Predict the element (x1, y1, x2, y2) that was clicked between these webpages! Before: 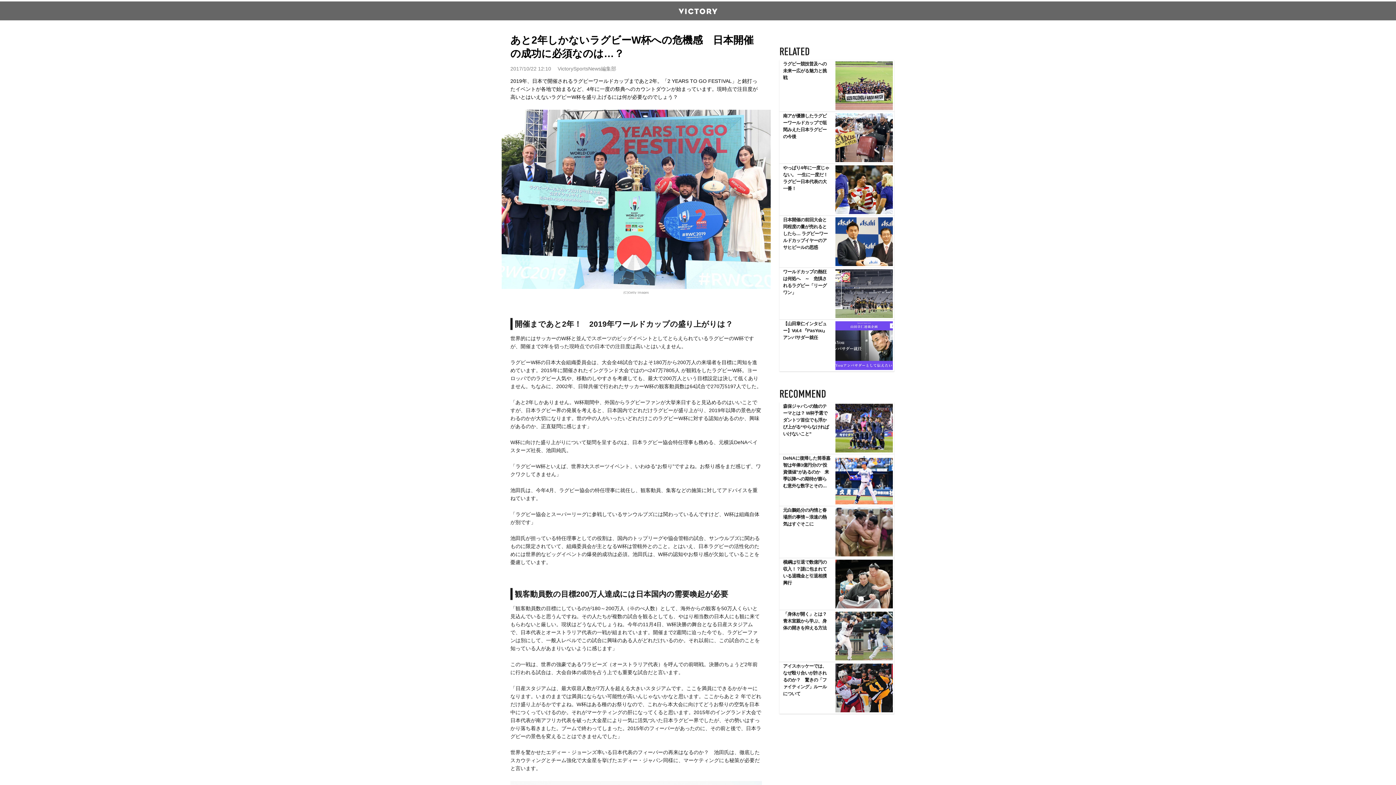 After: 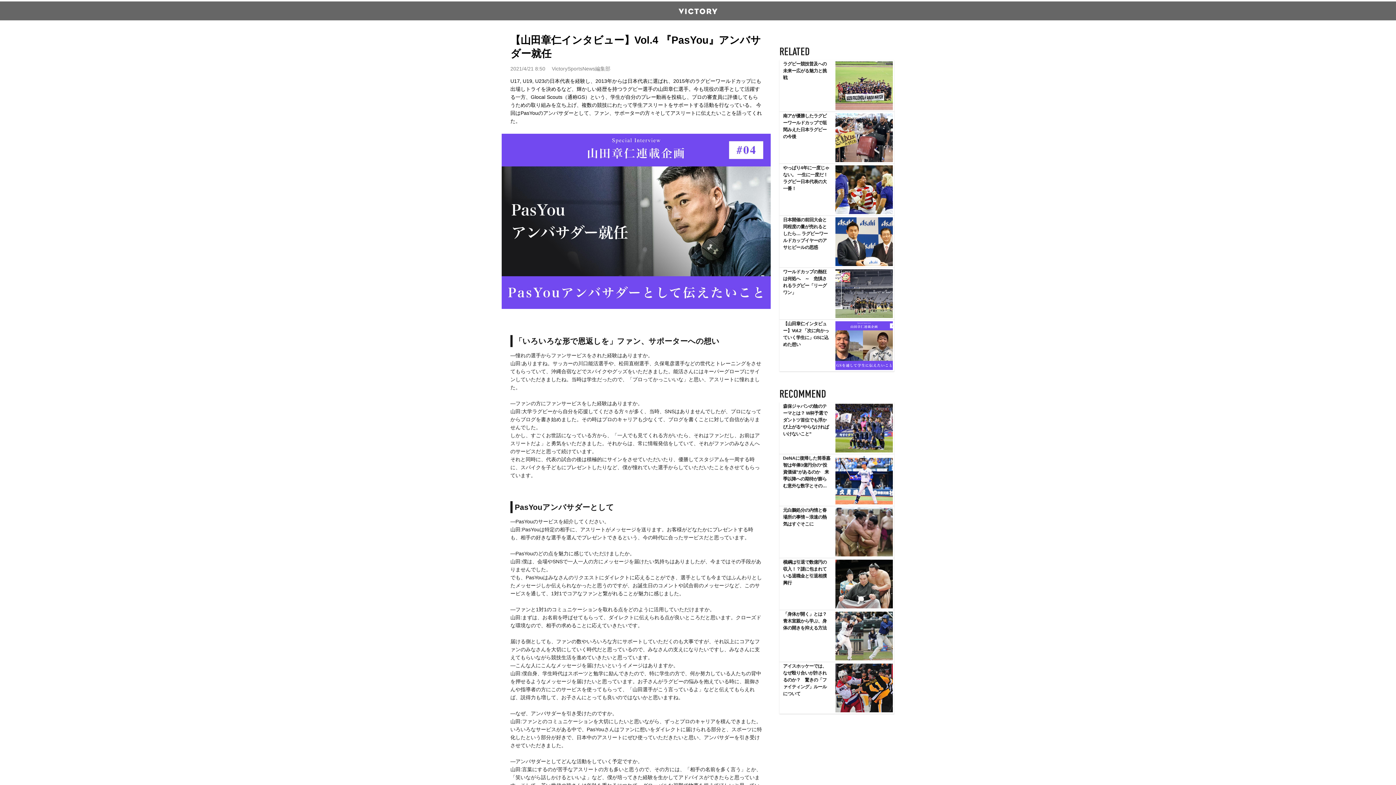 Action: label: 【山田章仁インタビュー】Vol.4 『PasYou』アンバサダー就任 bbox: (779, 320, 894, 371)